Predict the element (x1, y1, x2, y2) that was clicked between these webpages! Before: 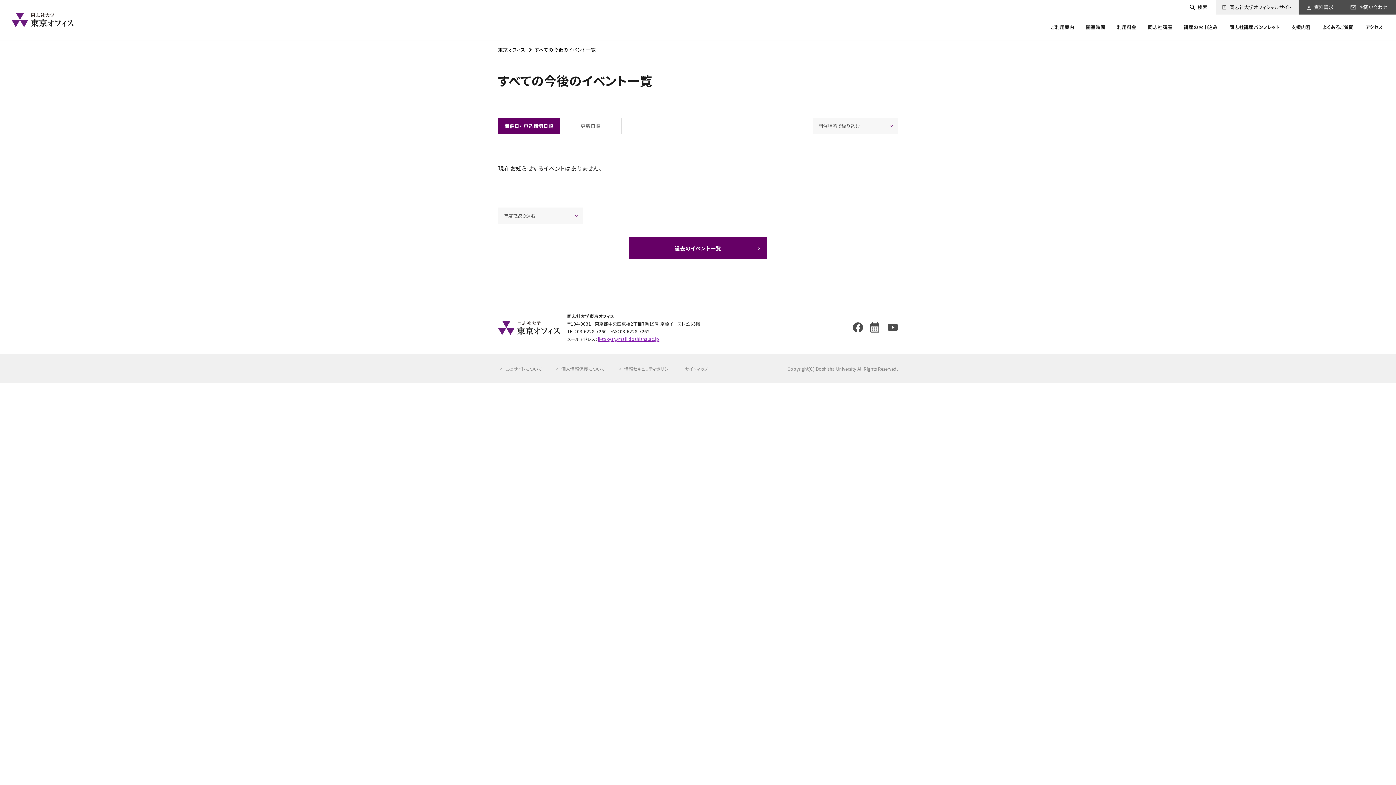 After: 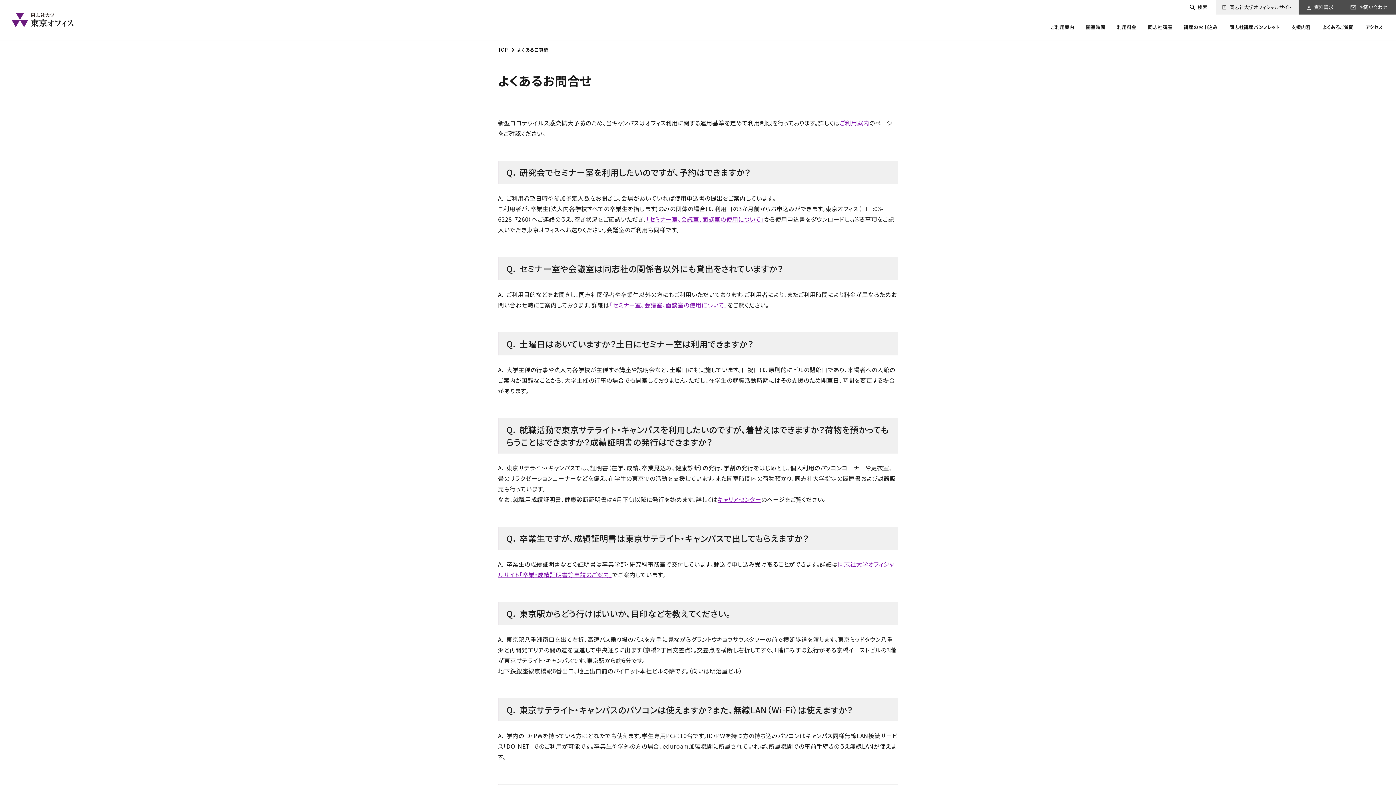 Action: label: よくあるご質問 bbox: (1322, 16, 1354, 38)